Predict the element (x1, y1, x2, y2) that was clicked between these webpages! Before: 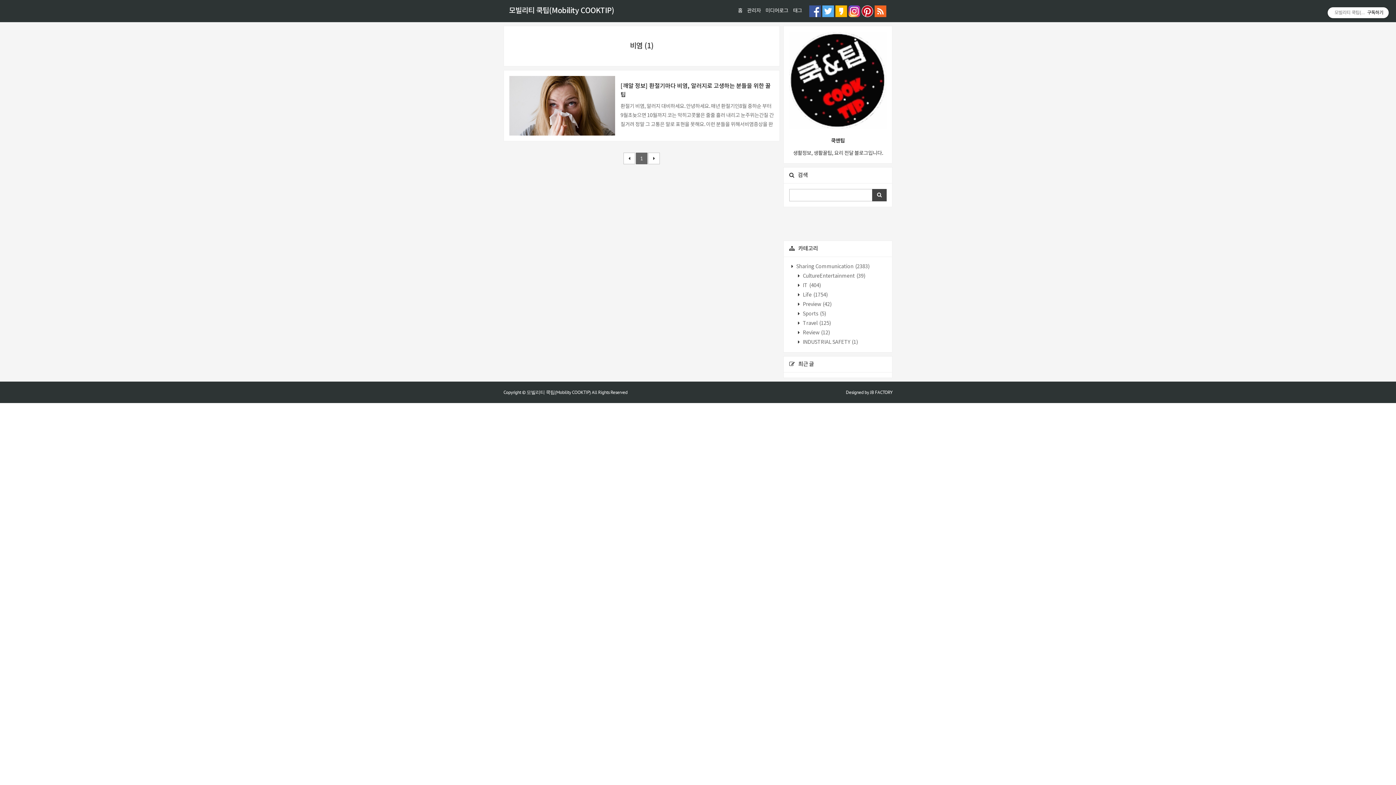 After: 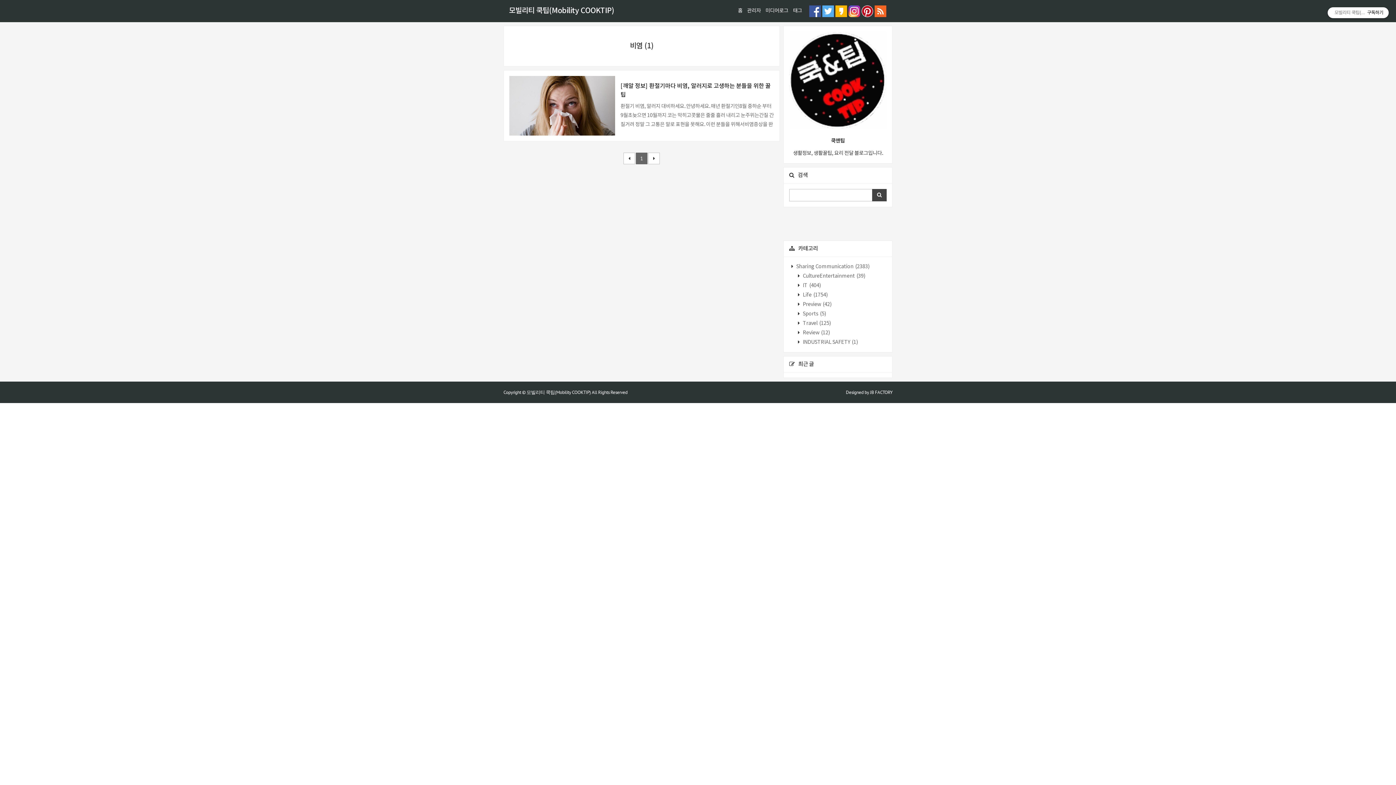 Action: label: 모빌리티 쿡팁(Mobility COOKTIP)구독하기 bbox: (1328, 7, 1389, 18)